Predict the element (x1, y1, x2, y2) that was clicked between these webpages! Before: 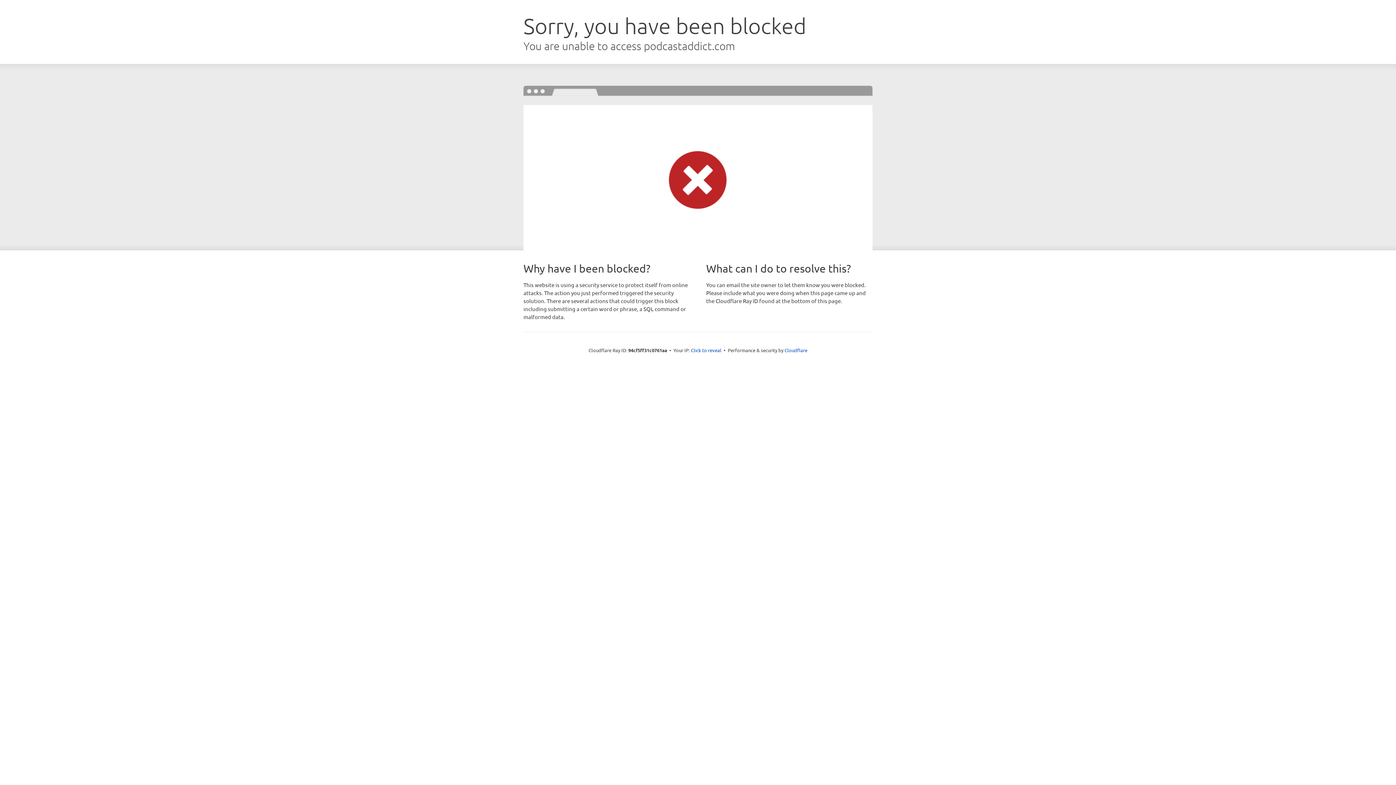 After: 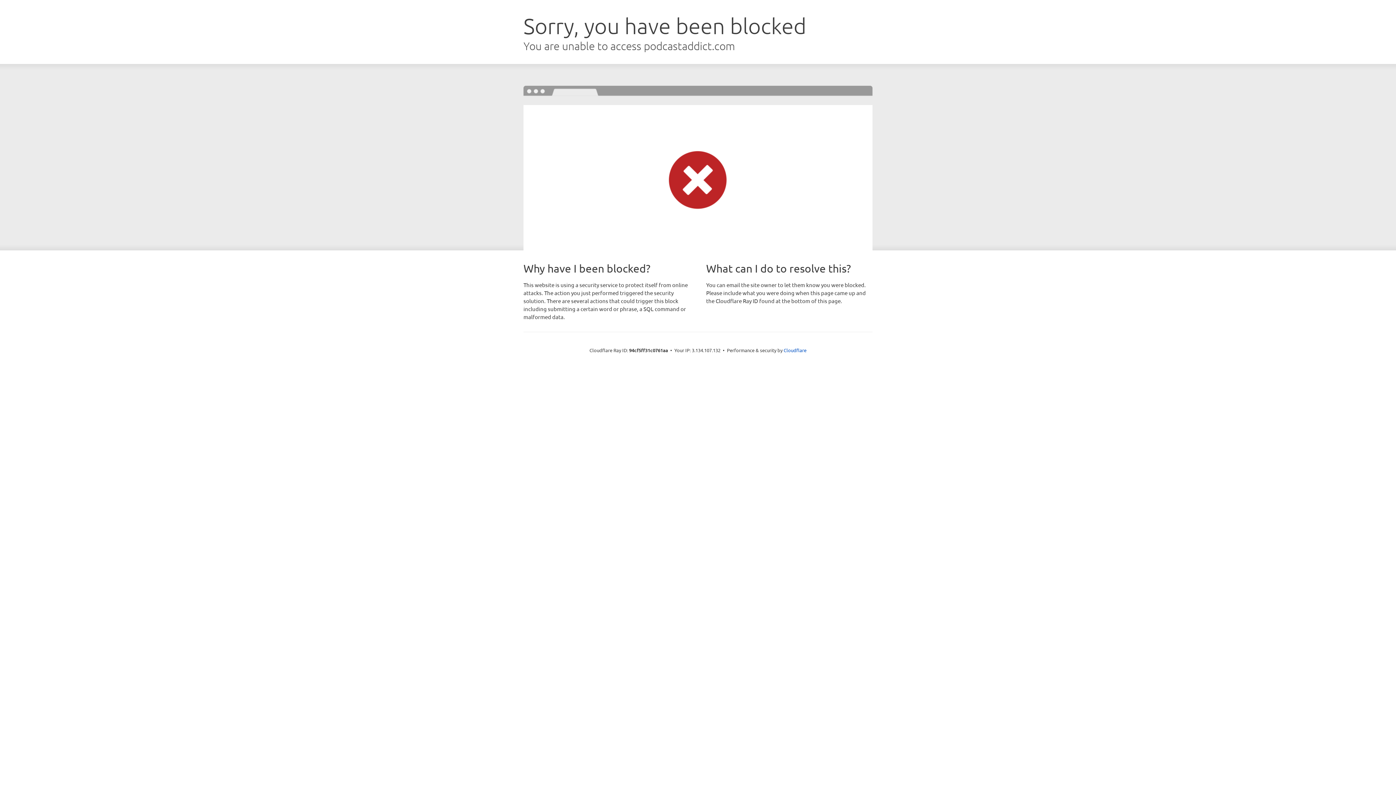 Action: bbox: (691, 346, 721, 353) label: Click to reveal